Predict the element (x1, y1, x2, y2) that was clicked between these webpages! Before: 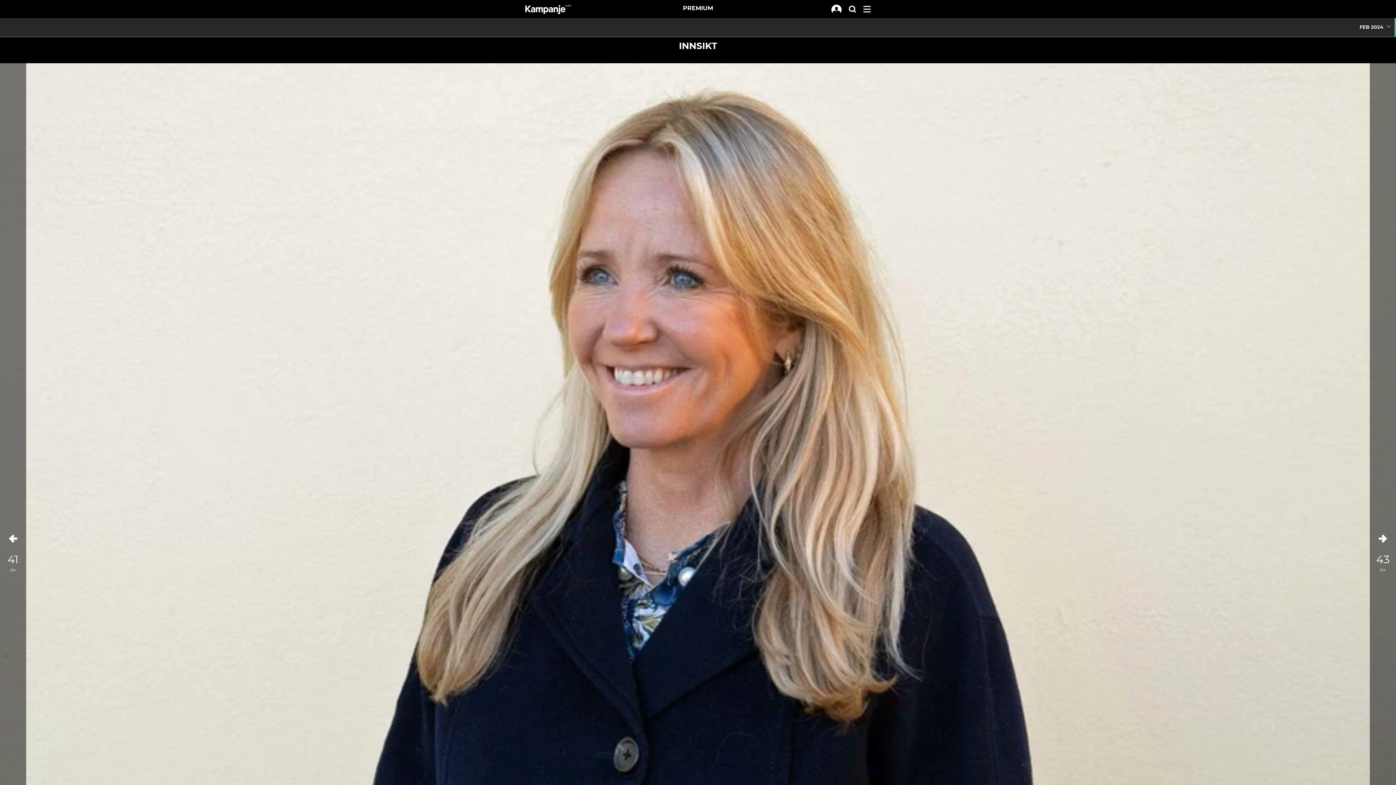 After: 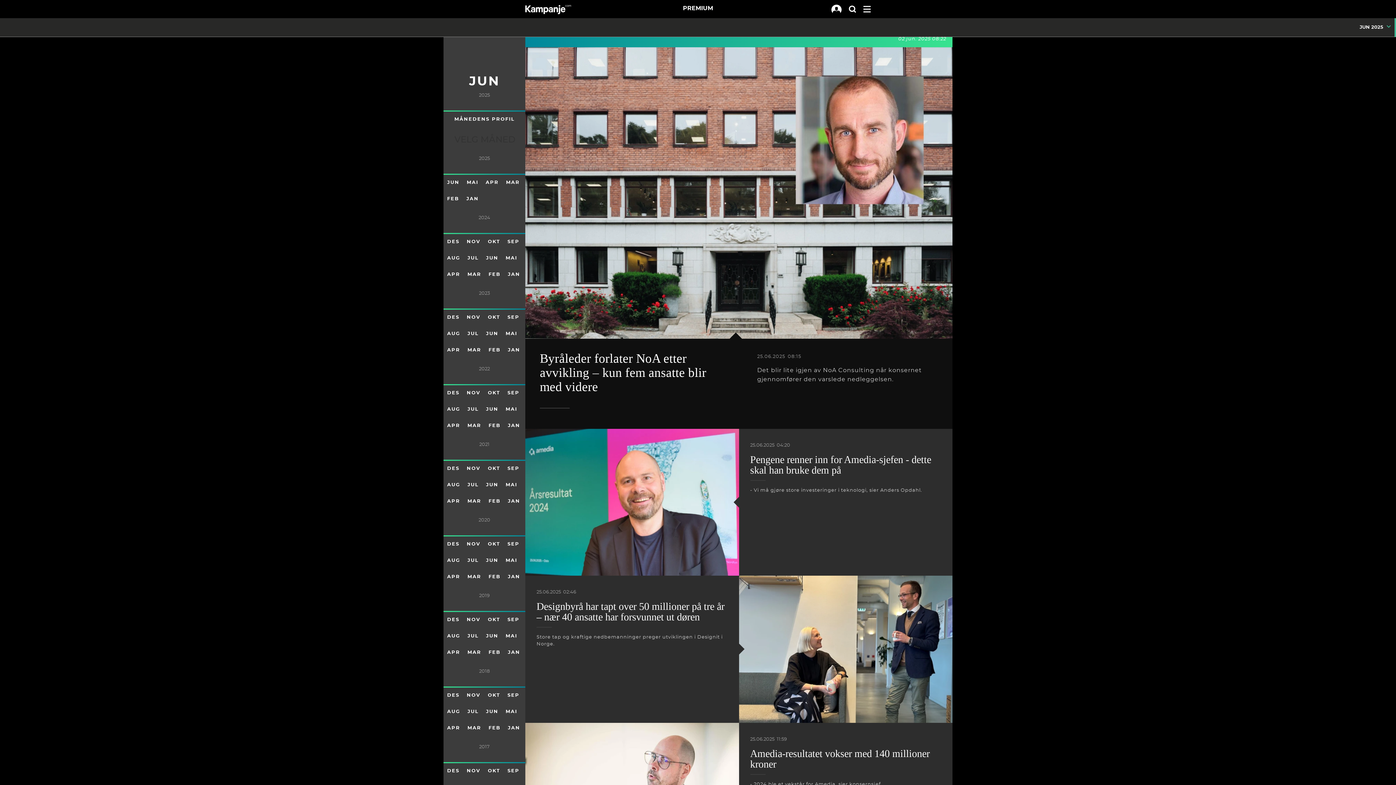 Action: bbox: (683, 5, 713, 11) label: PREMIUM